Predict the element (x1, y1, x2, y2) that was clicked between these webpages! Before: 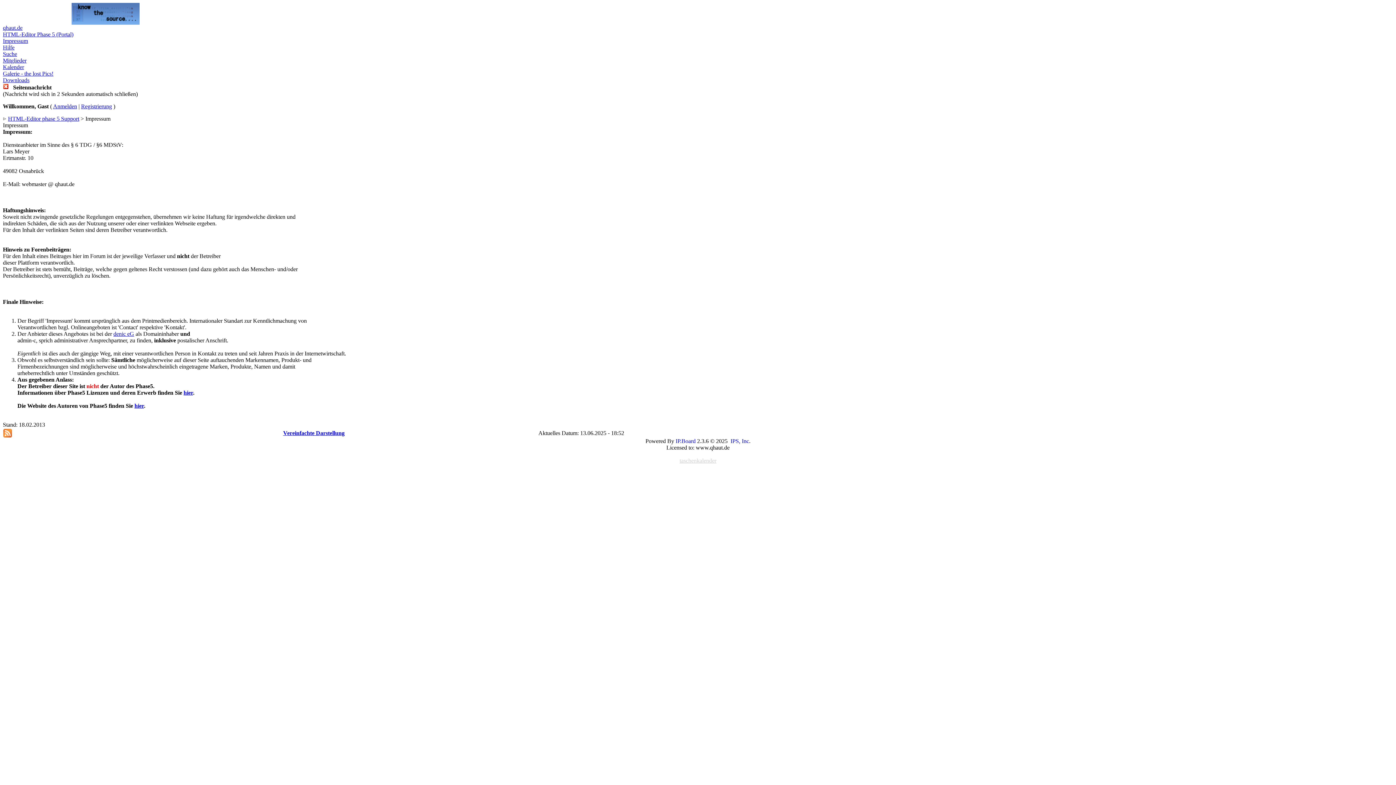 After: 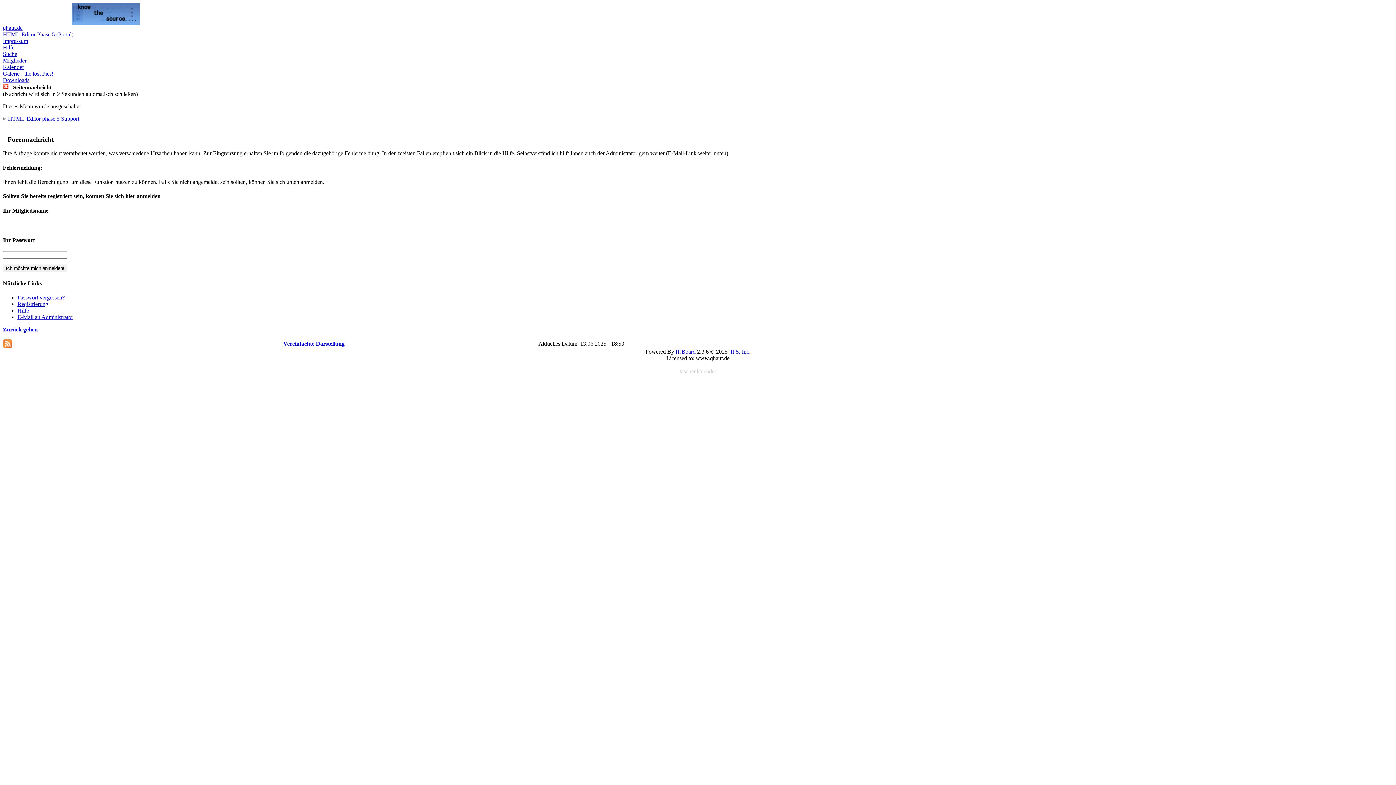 Action: bbox: (2, 57, 26, 63) label: Mitglieder